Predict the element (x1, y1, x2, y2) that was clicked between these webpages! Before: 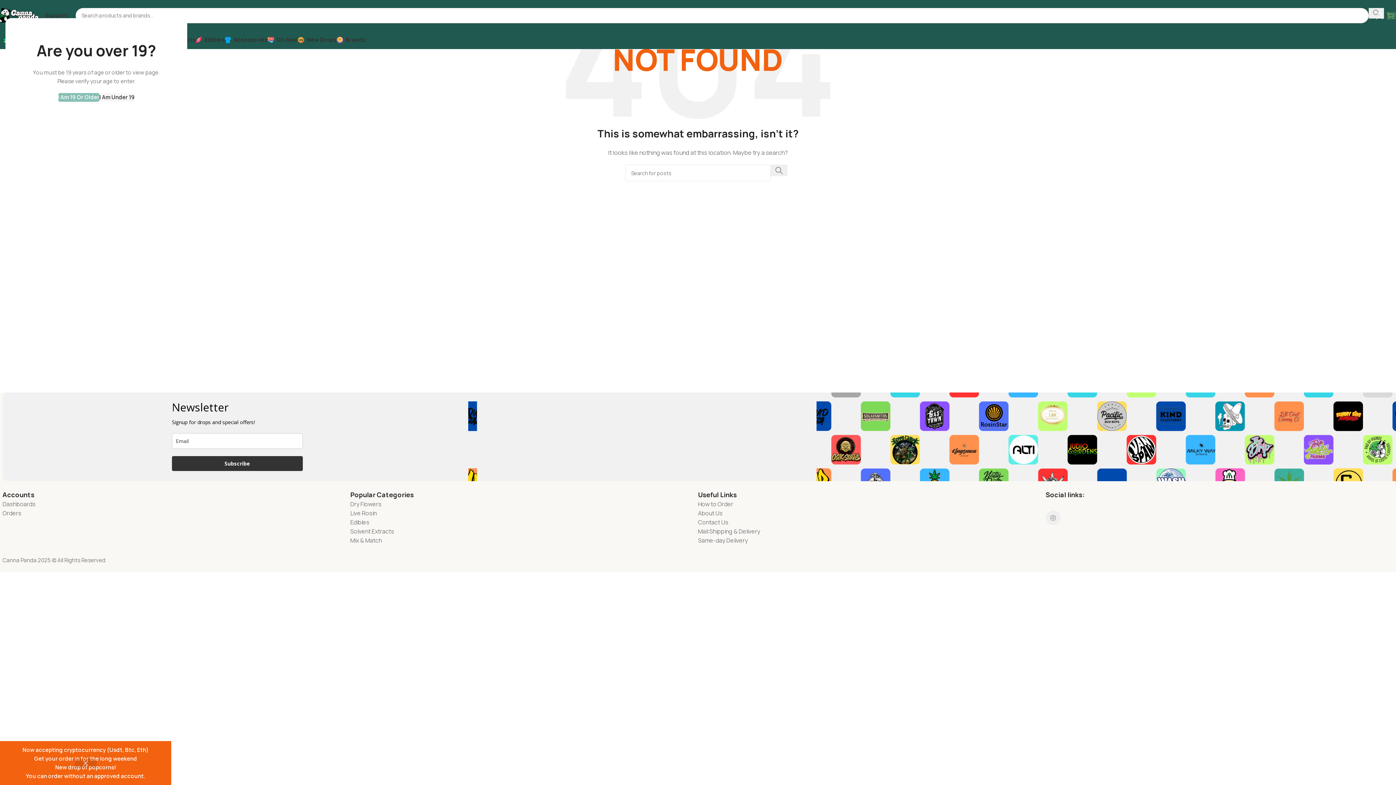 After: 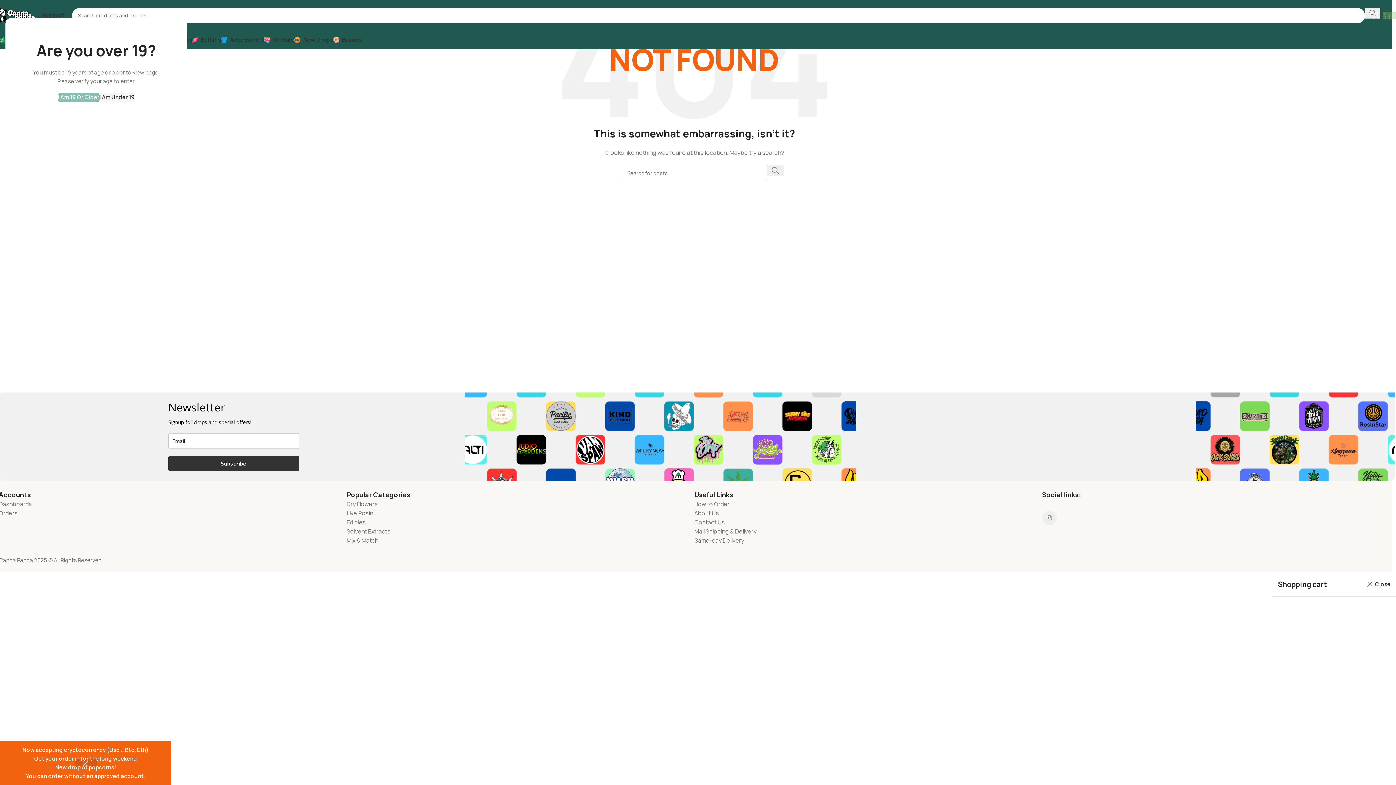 Action: label: 0 bbox: (1387, 8, 1400, 22)